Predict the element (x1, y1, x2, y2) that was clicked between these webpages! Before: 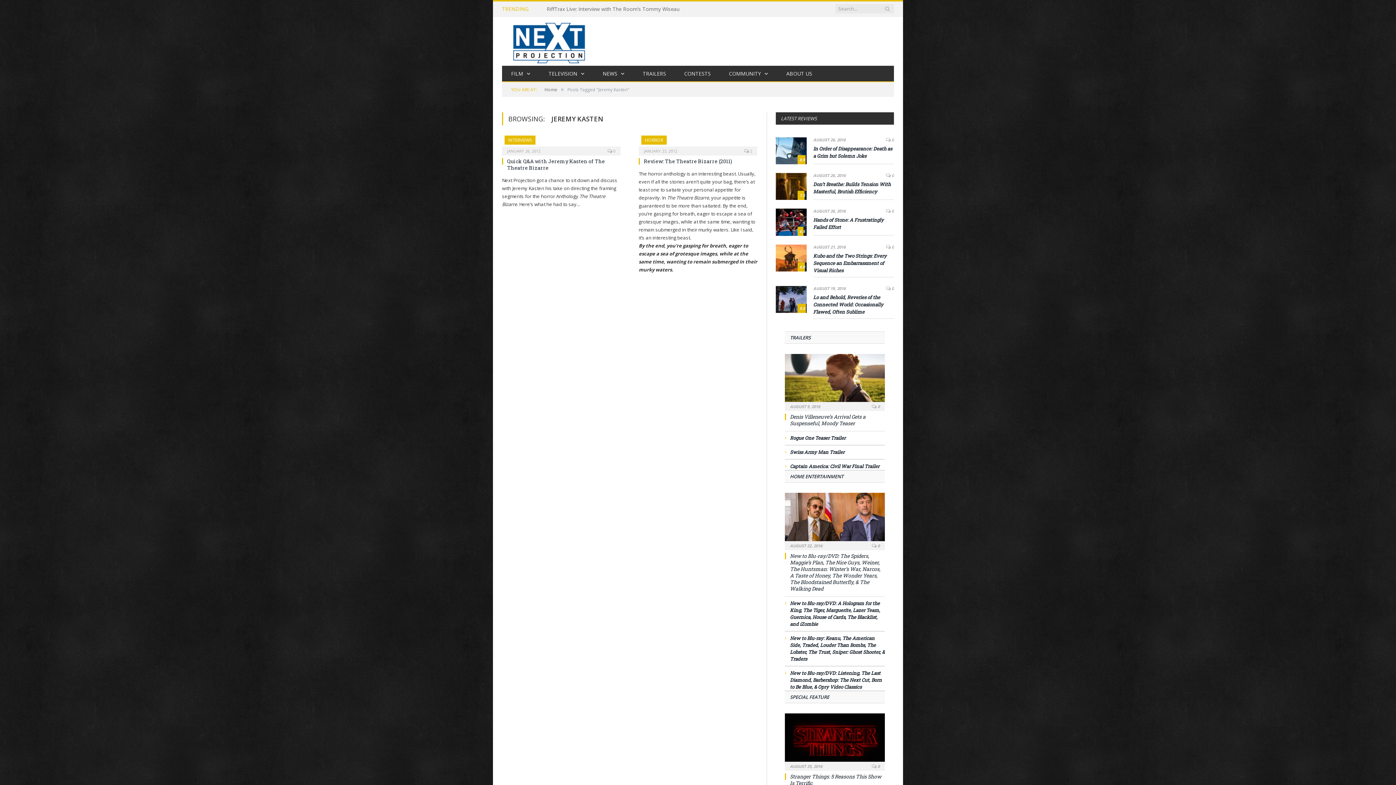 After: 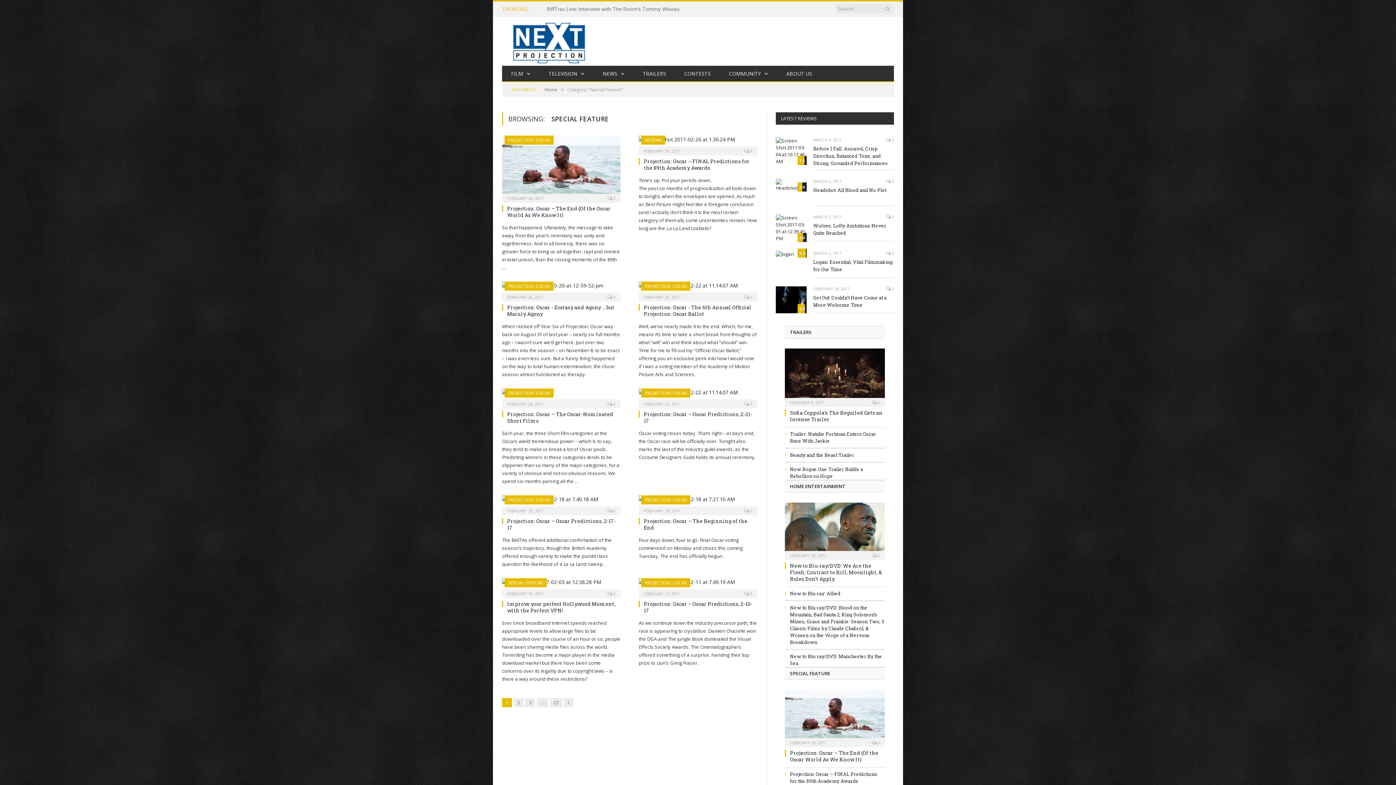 Action: label: SPECIAL FEATURE bbox: (790, 694, 829, 700)